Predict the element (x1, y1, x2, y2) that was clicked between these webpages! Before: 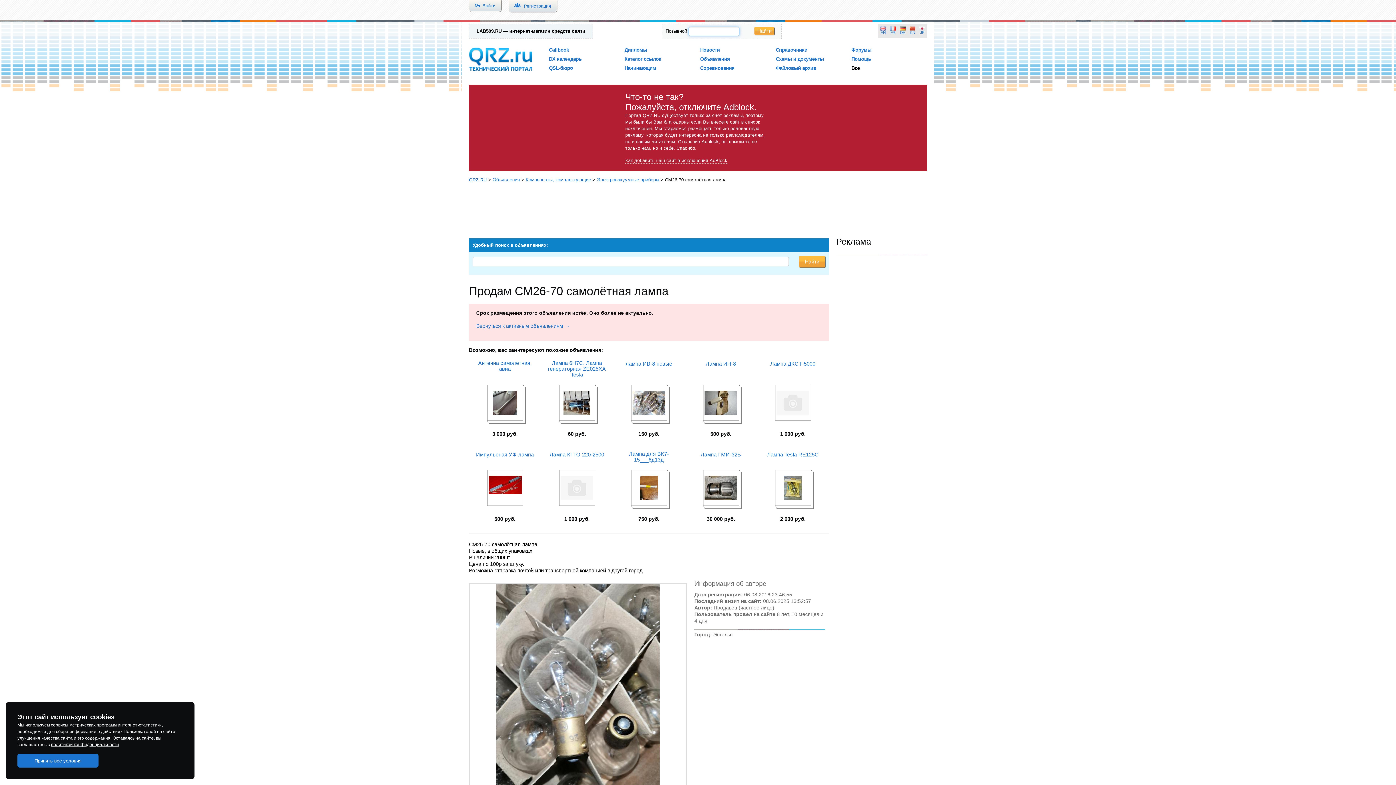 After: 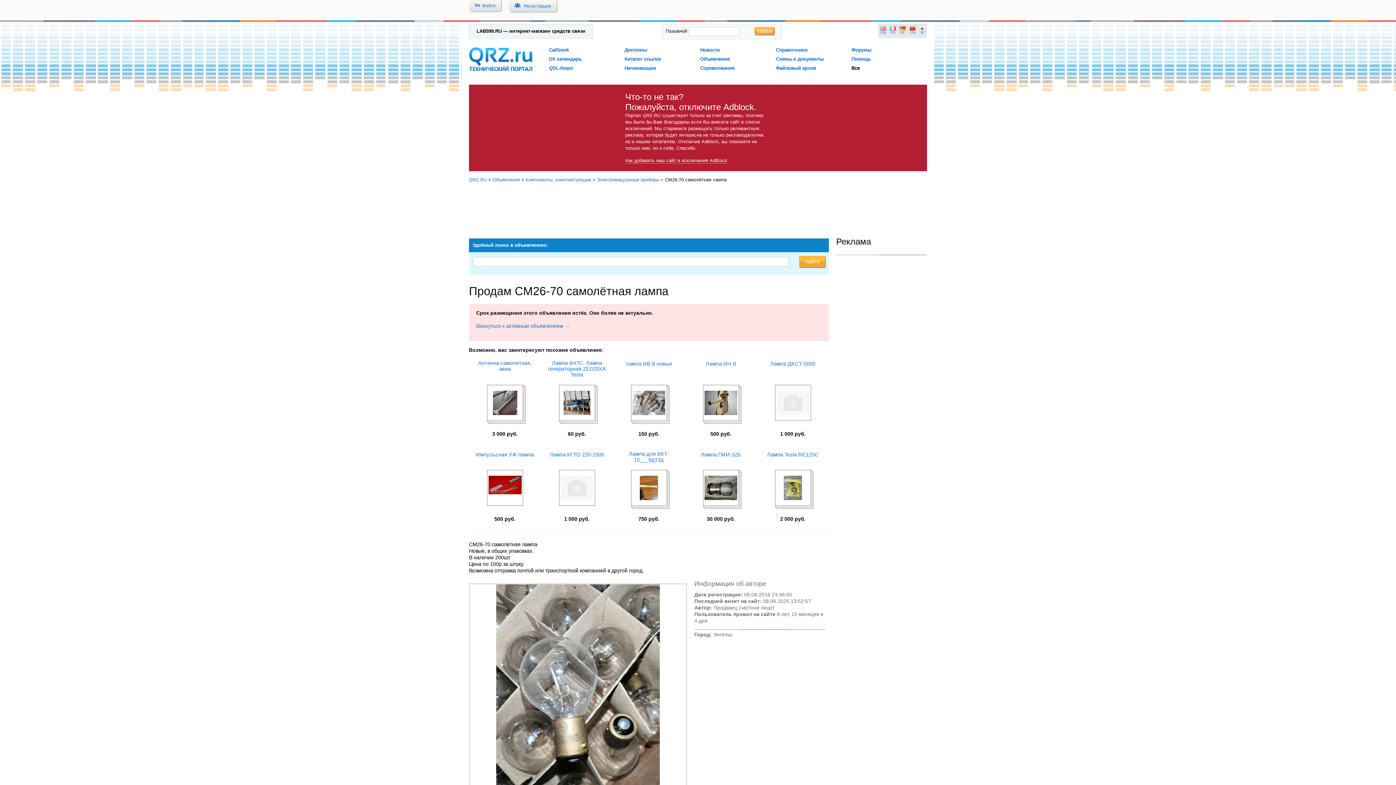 Action: label: Принять все условия bbox: (17, 754, 98, 768)